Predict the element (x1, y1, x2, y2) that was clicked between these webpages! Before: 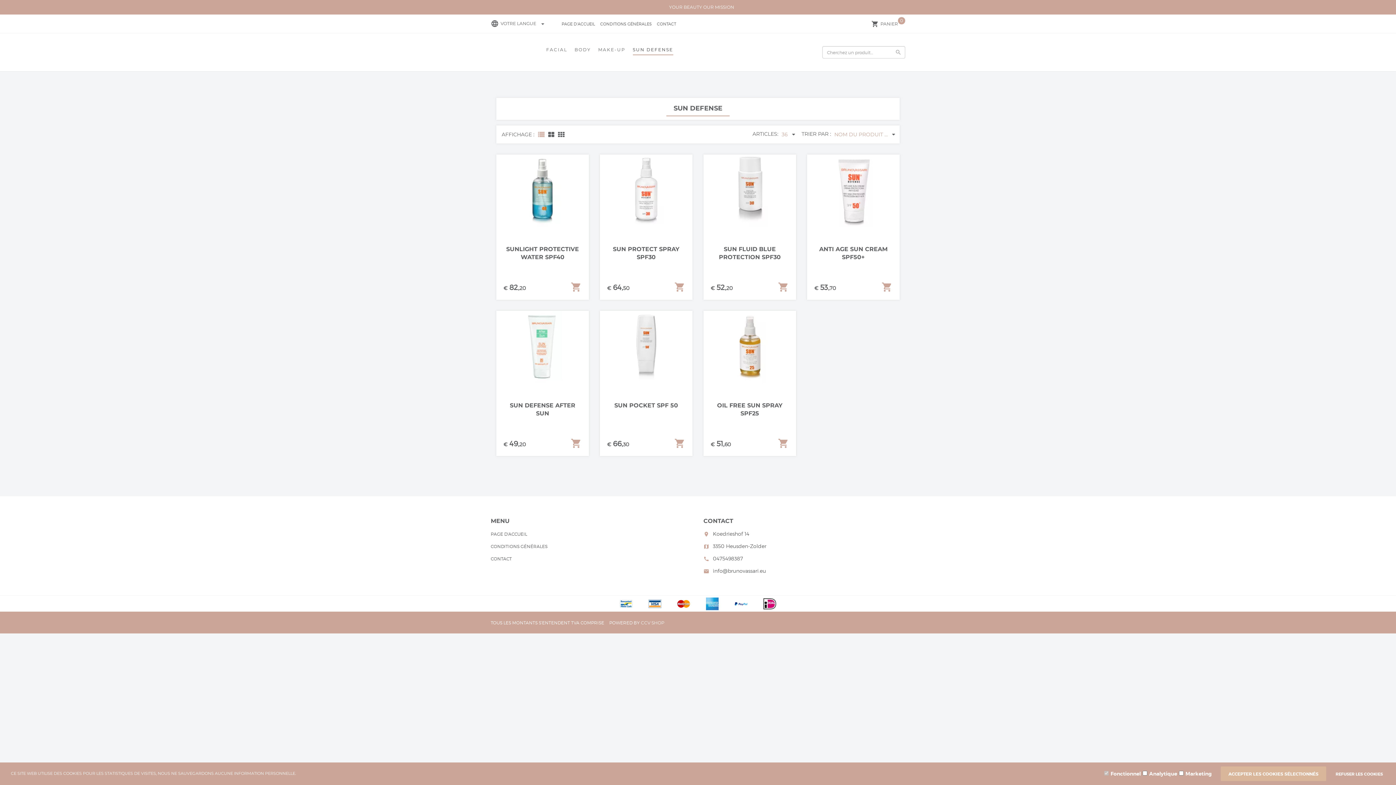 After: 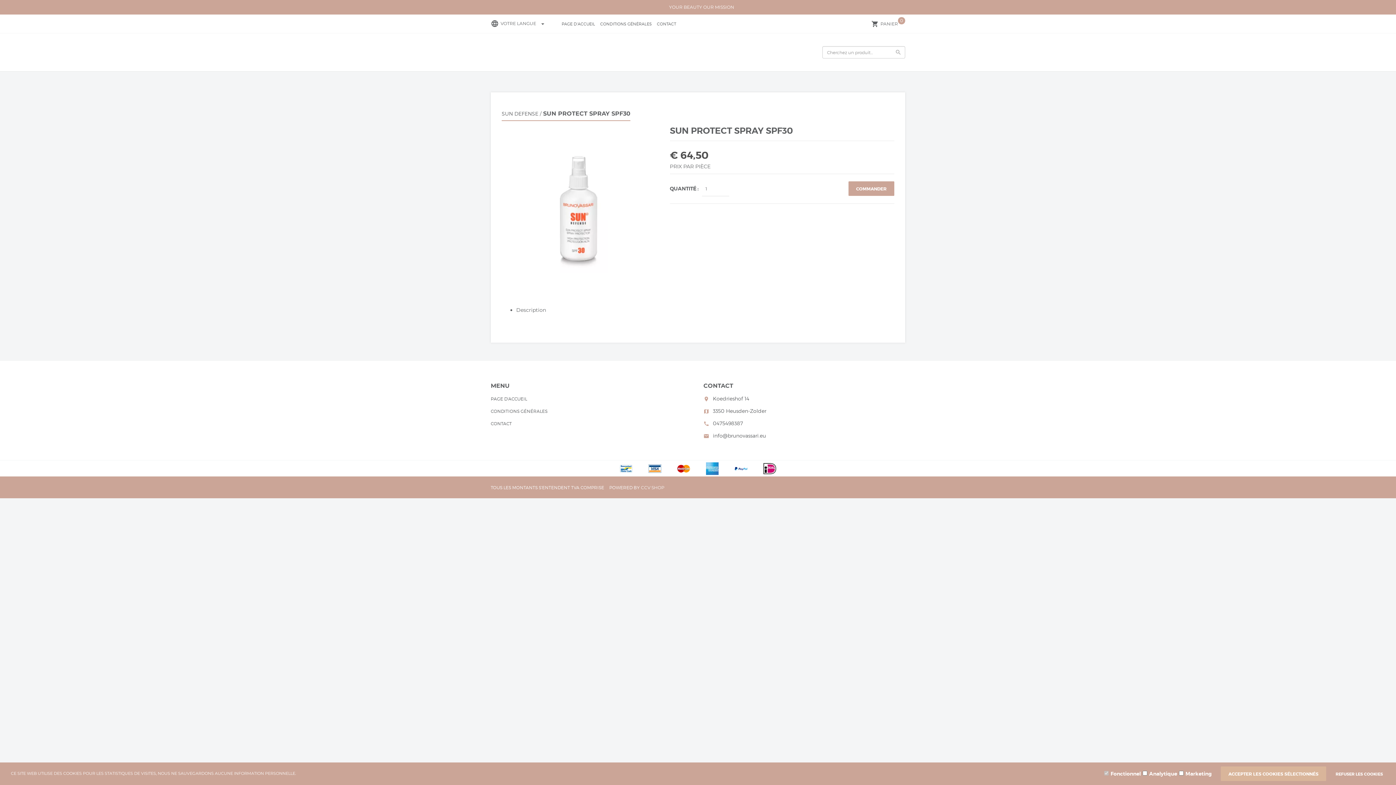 Action: bbox: (628, 187, 664, 193)